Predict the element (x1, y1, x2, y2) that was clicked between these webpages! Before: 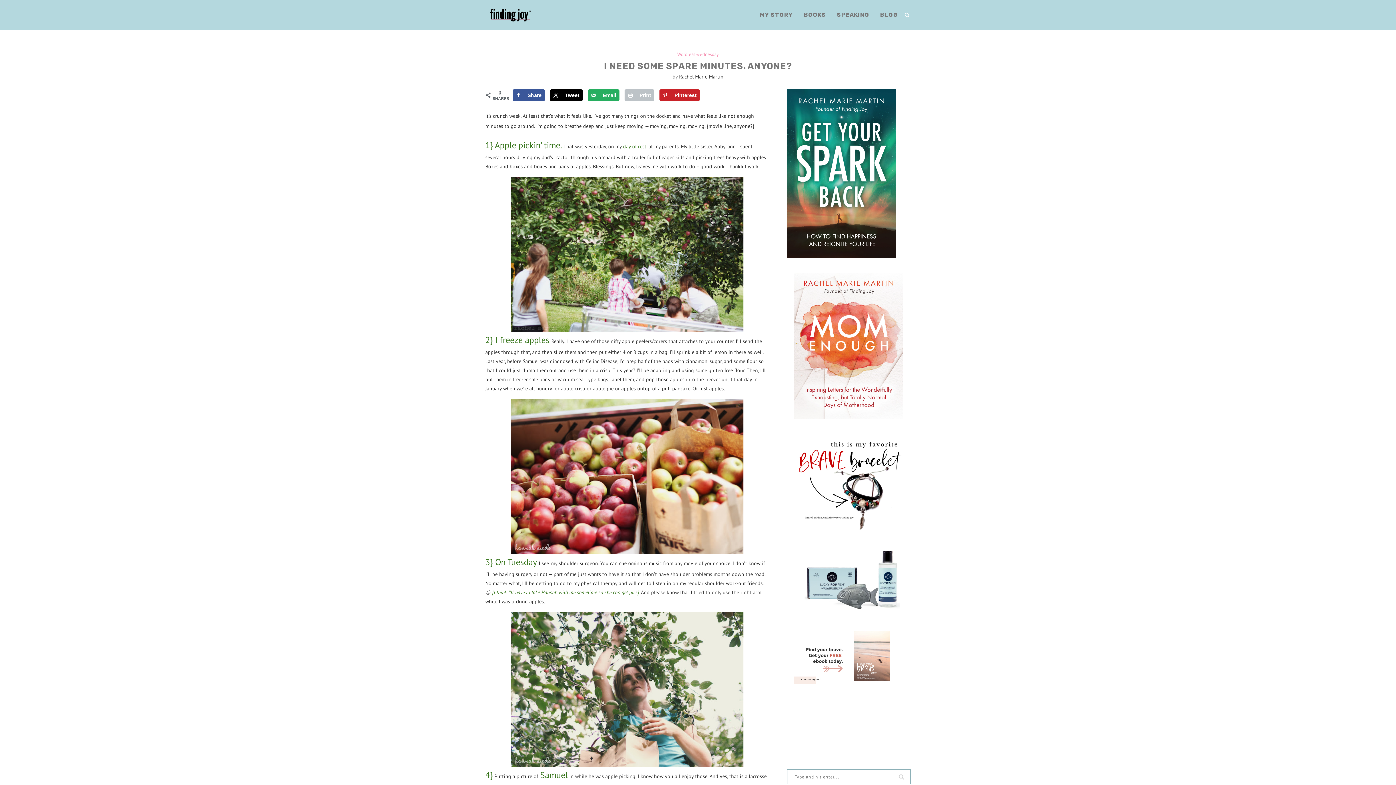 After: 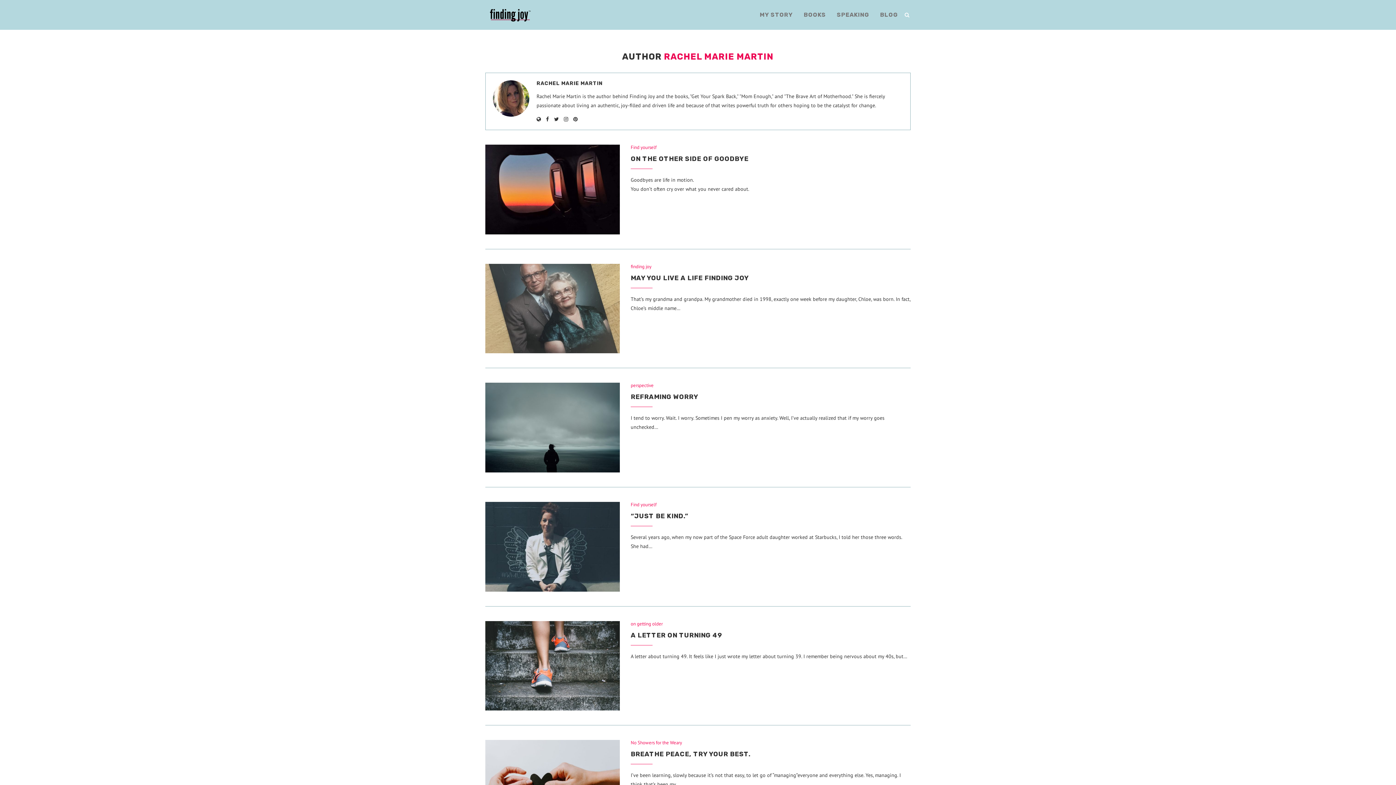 Action: label: Rachel Marie Martin bbox: (679, 73, 723, 80)